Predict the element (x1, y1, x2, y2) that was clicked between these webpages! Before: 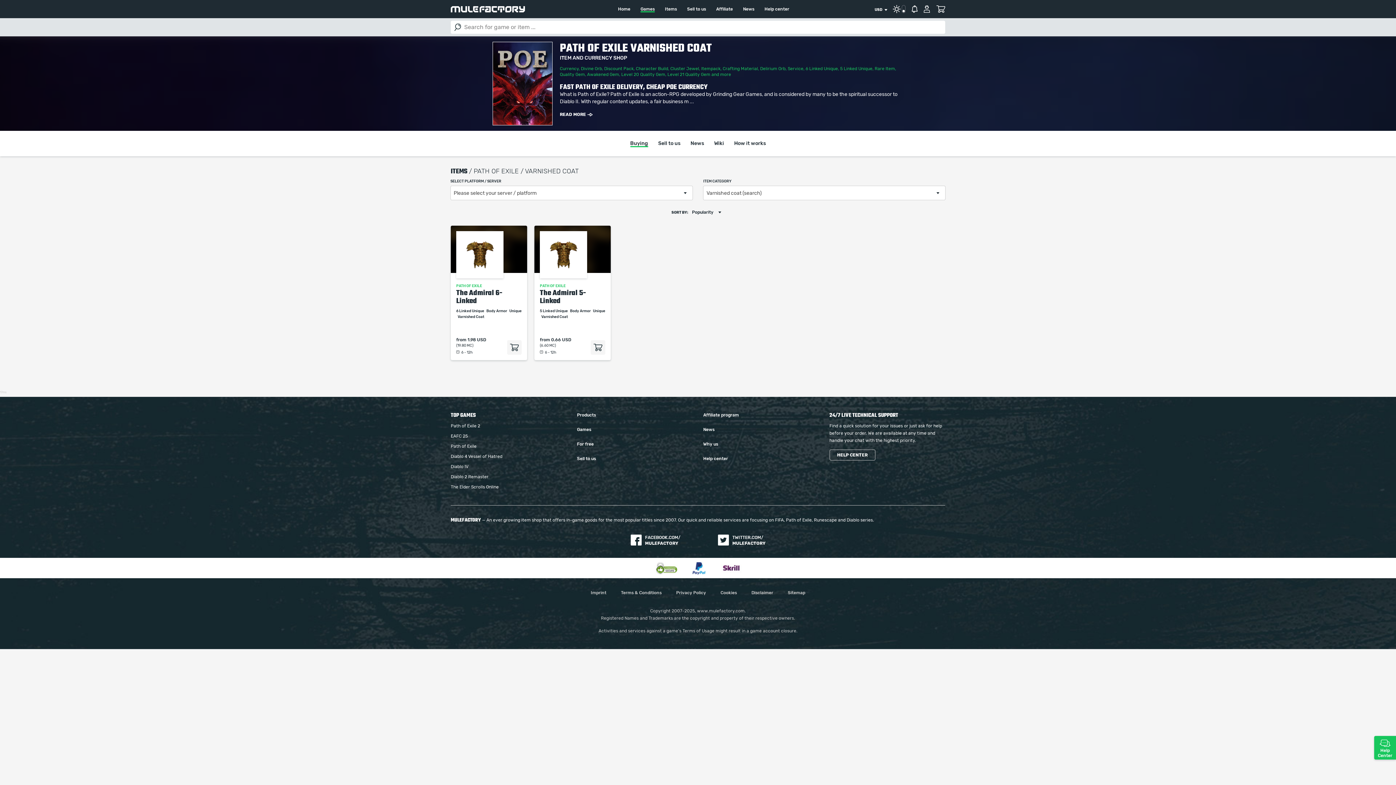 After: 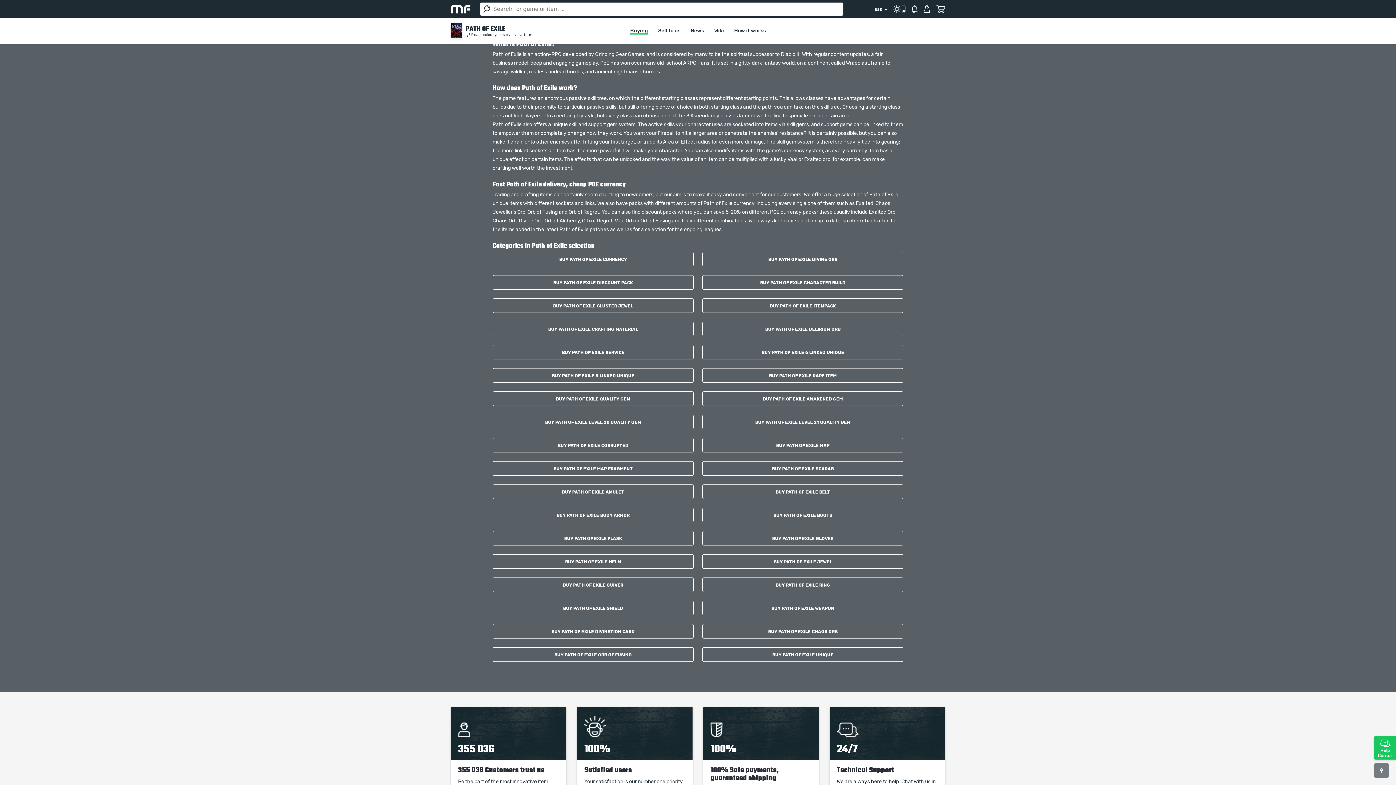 Action: label: READ MORE bbox: (560, 112, 592, 116)